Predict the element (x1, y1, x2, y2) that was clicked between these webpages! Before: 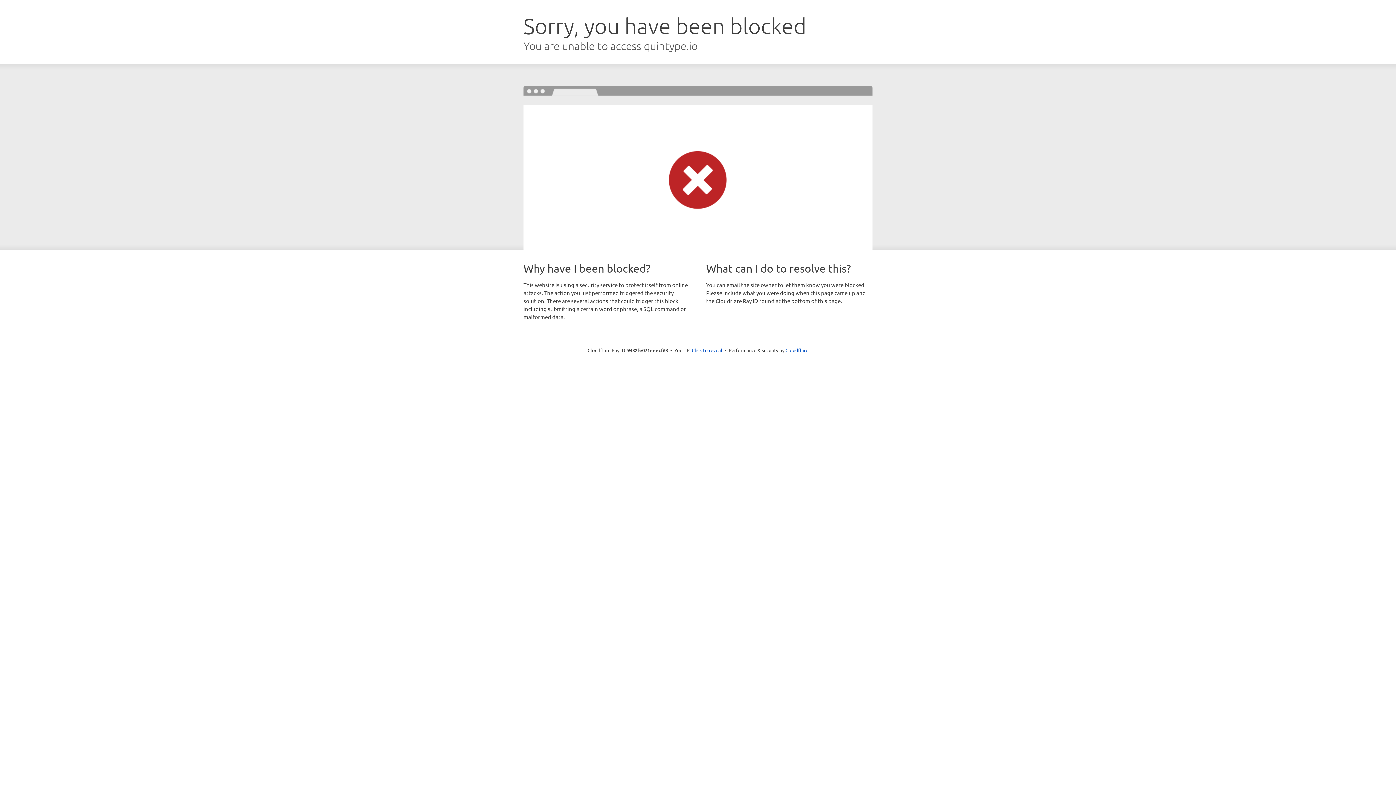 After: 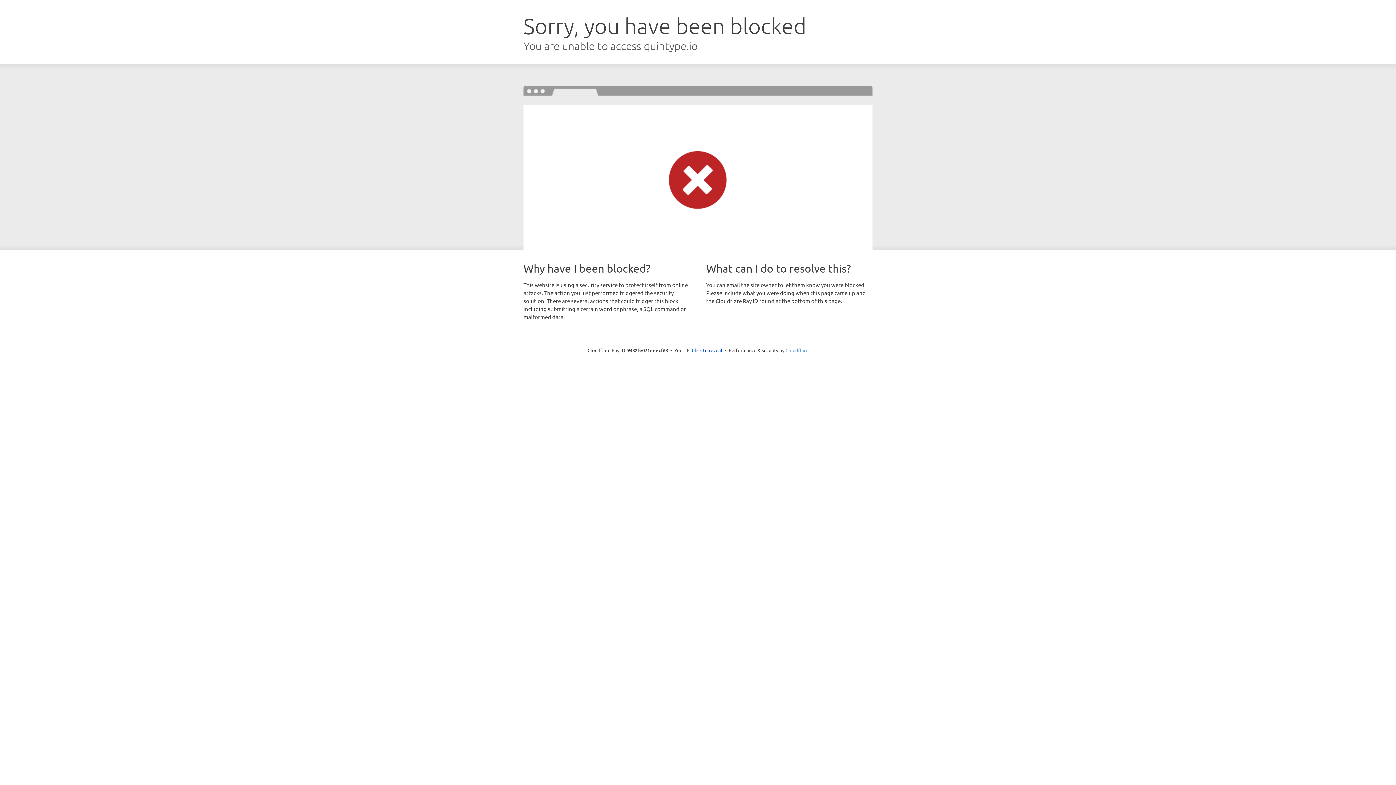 Action: bbox: (785, 347, 808, 353) label: Cloudflare